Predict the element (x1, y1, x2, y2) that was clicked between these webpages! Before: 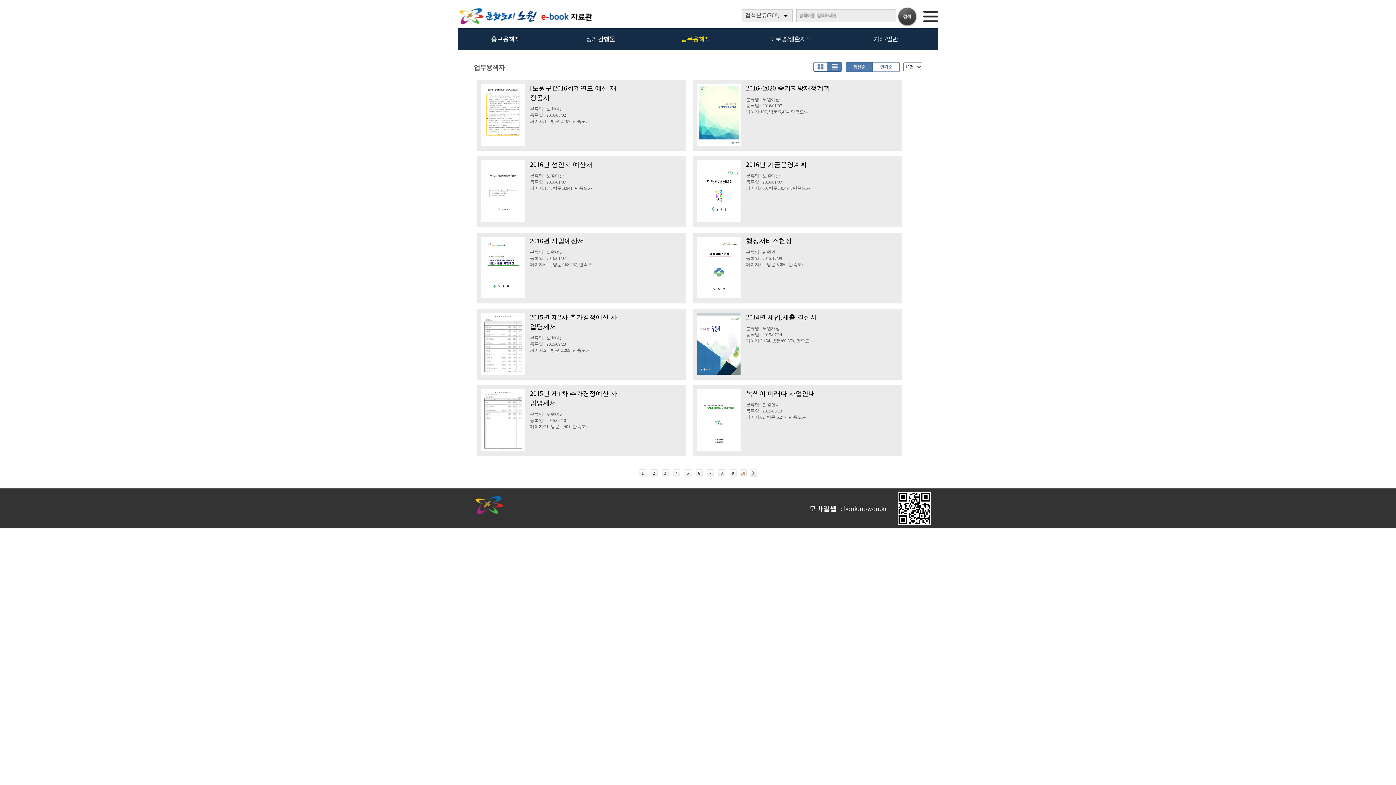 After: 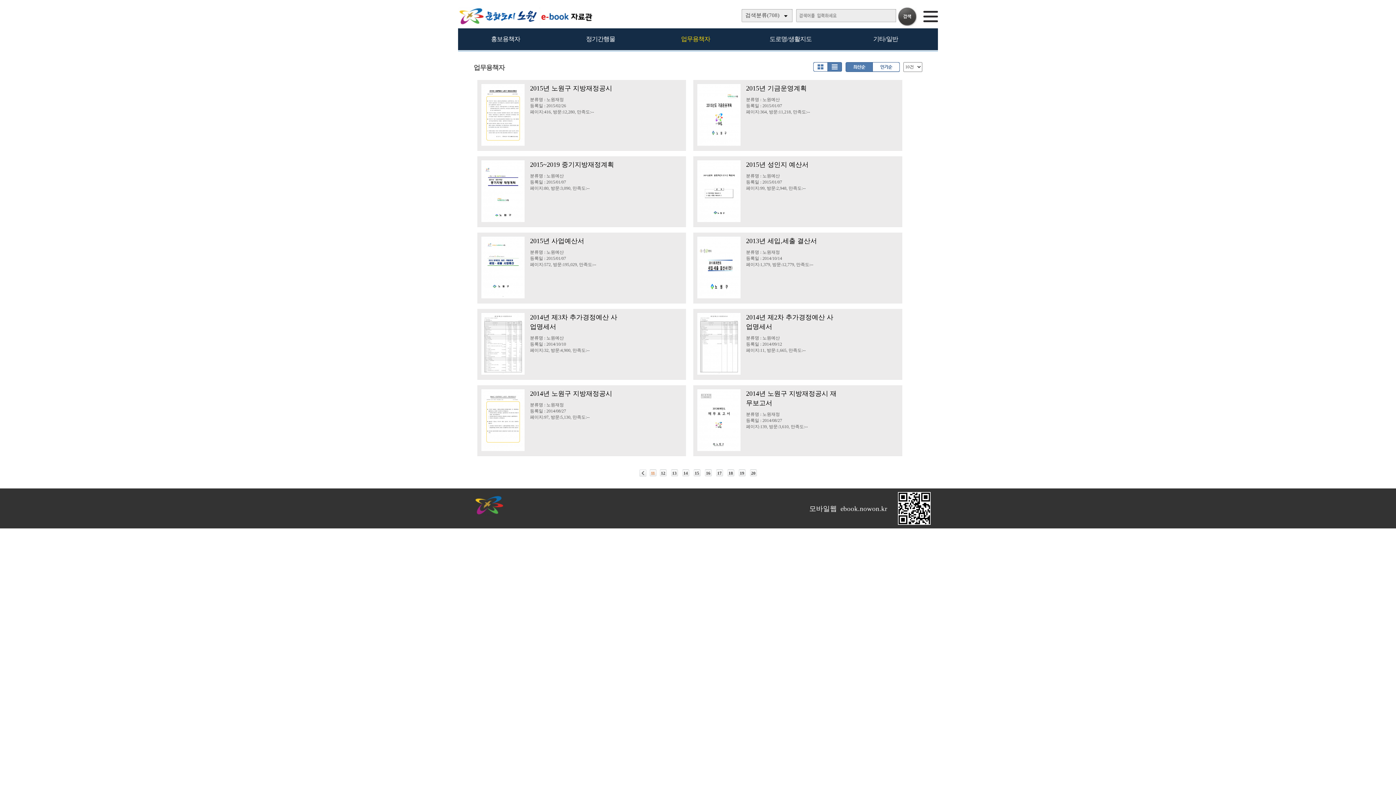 Action: bbox: (748, 470, 758, 476)